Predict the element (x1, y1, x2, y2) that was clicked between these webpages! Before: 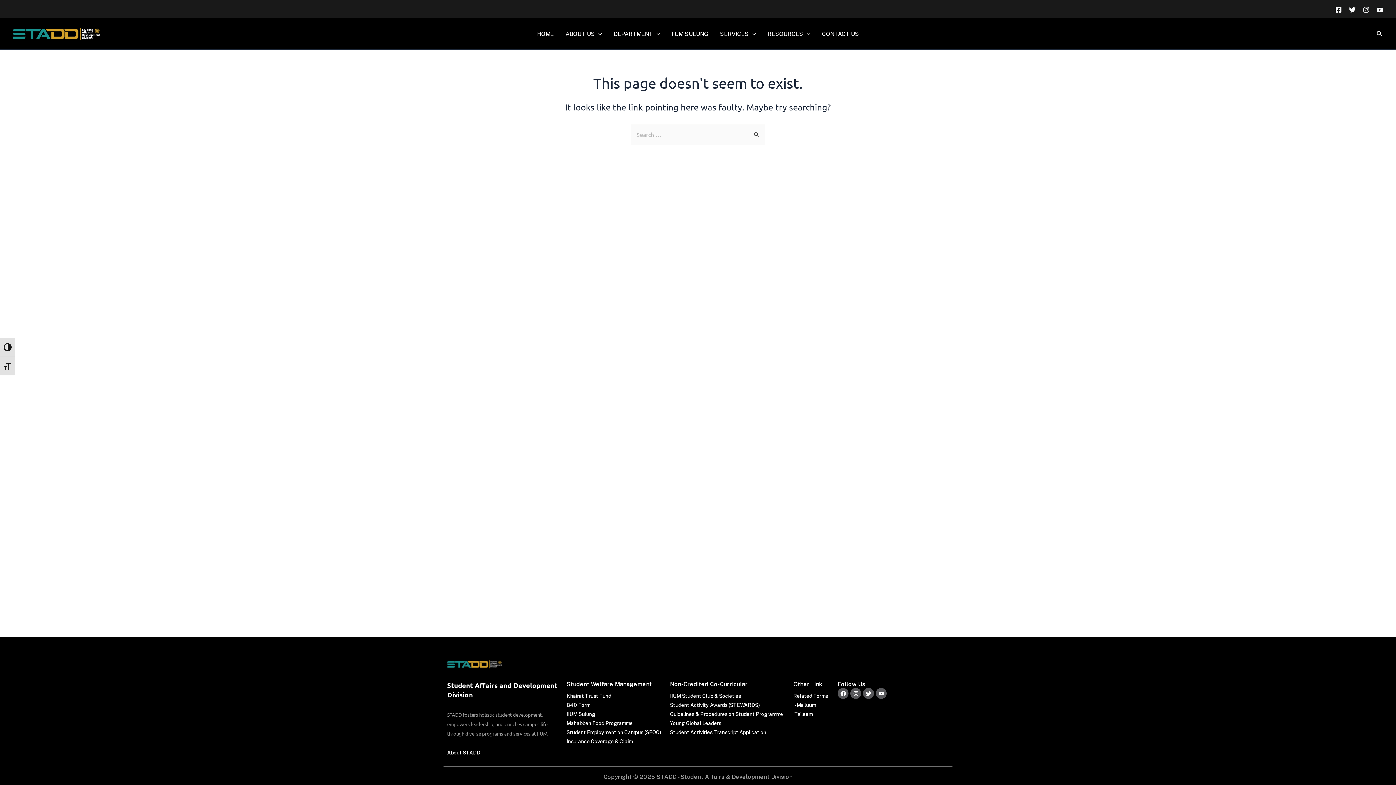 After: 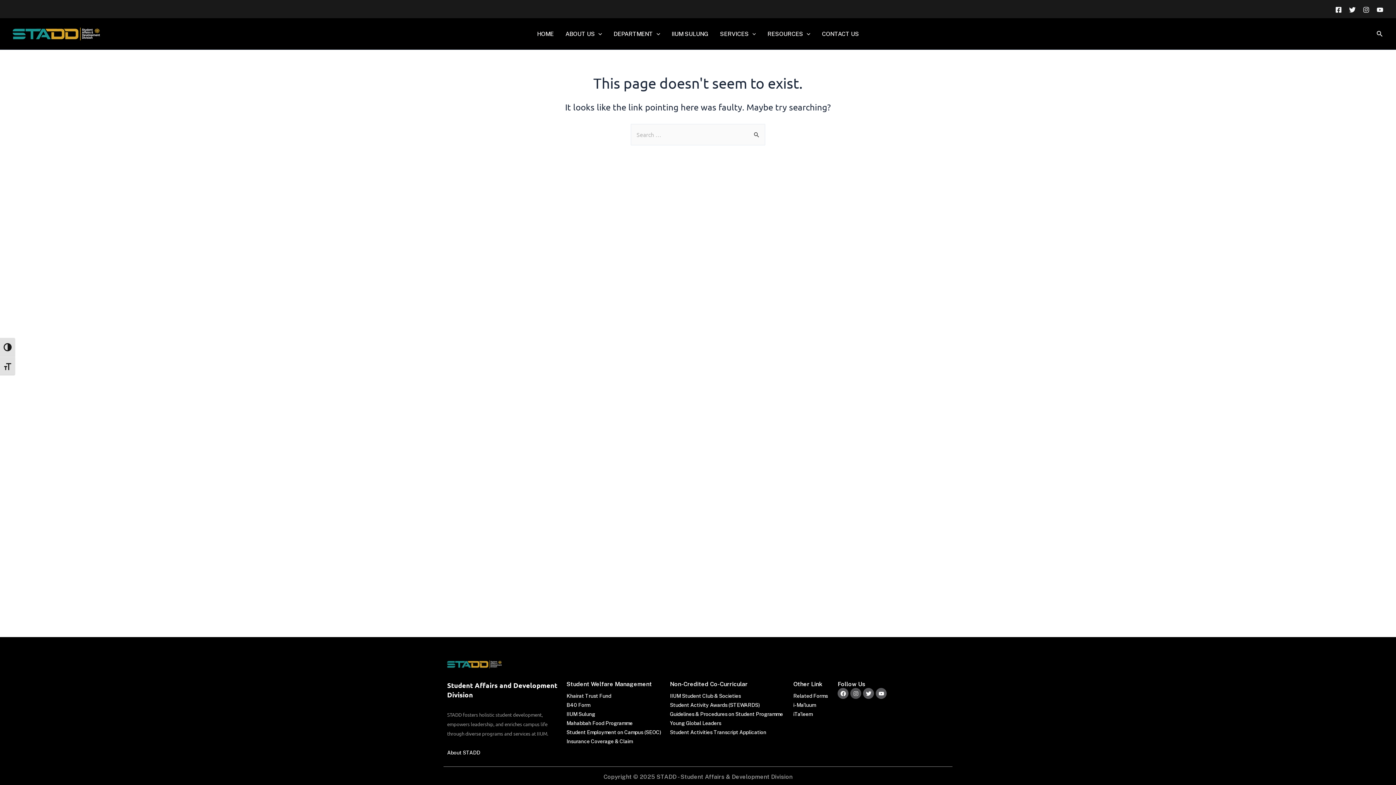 Action: bbox: (850, 688, 861, 699) label: Instagram